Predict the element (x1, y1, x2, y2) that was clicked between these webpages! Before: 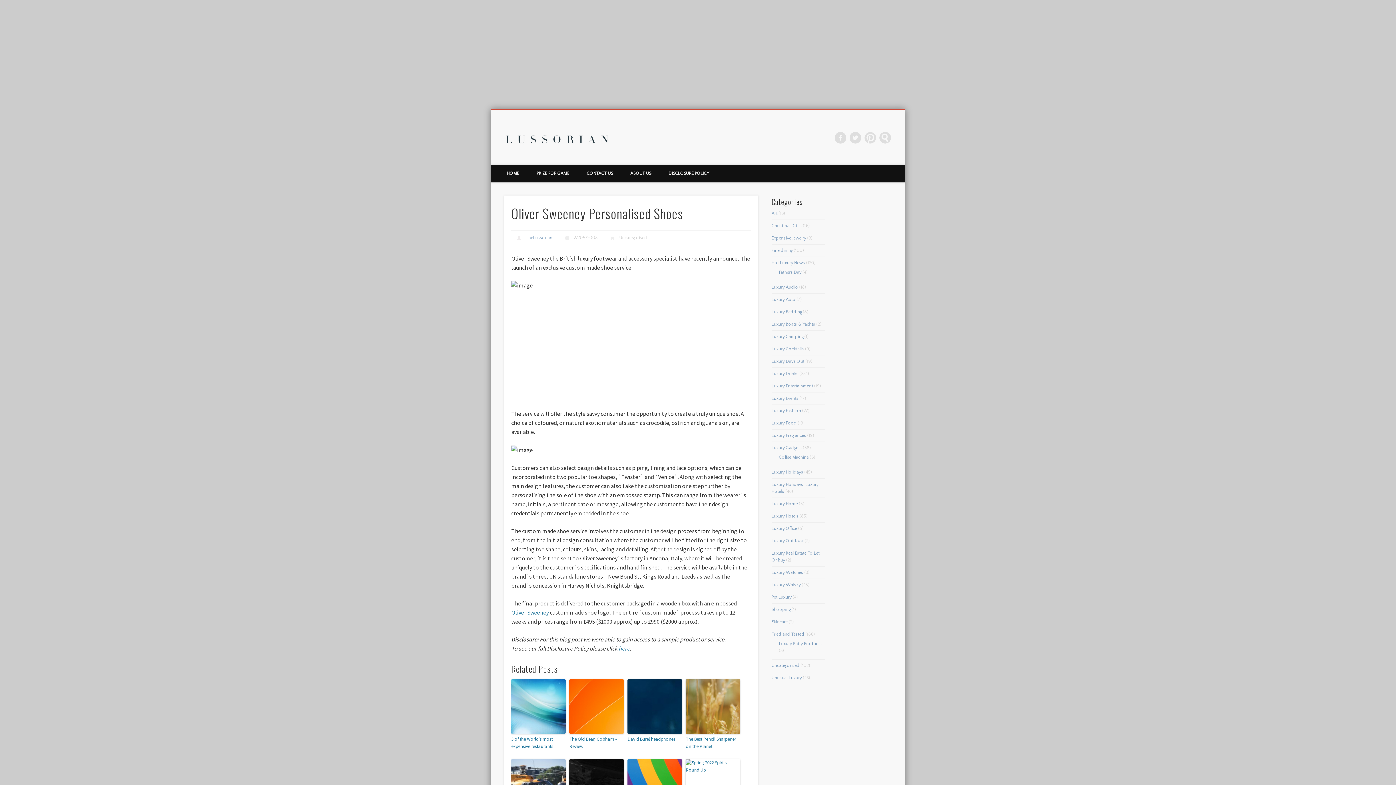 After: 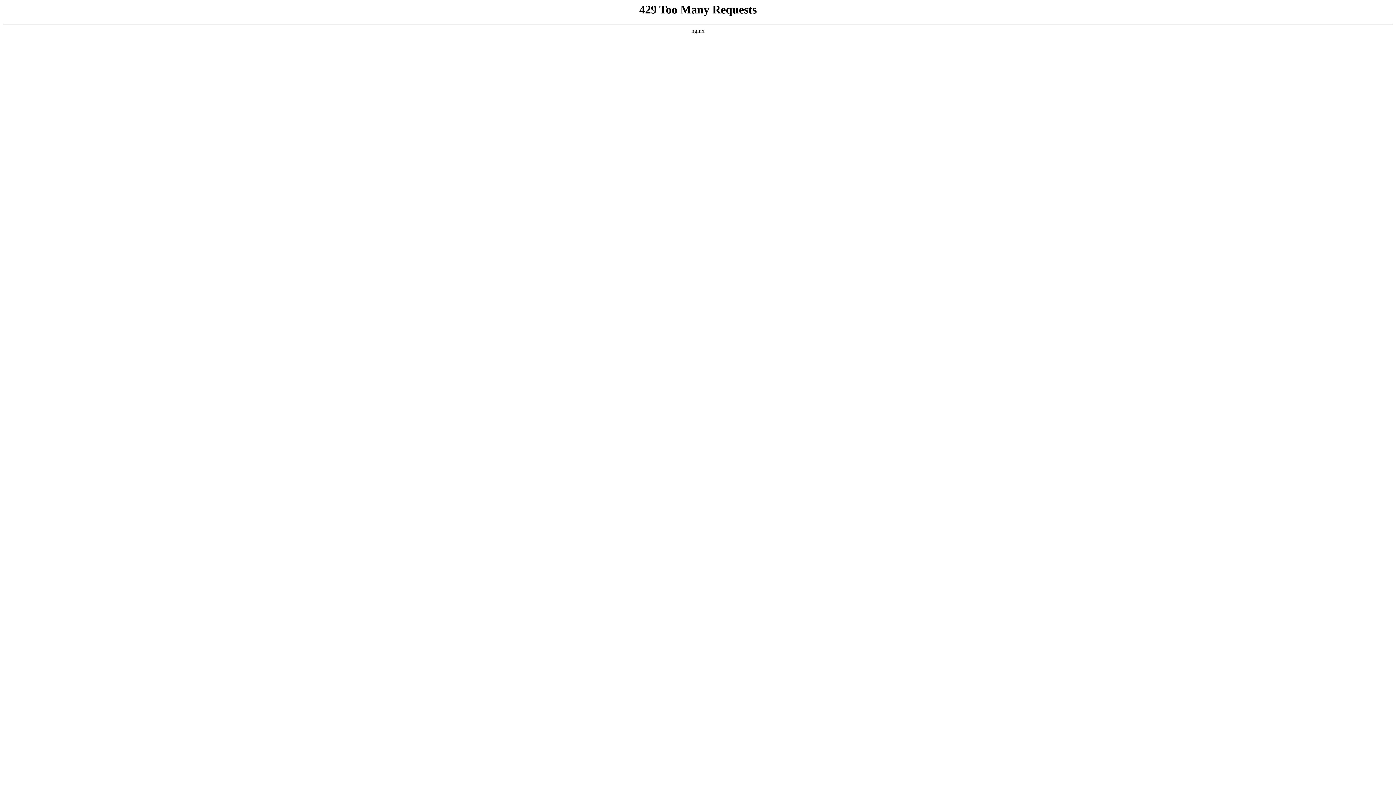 Action: label: Luxury Events bbox: (771, 396, 798, 400)